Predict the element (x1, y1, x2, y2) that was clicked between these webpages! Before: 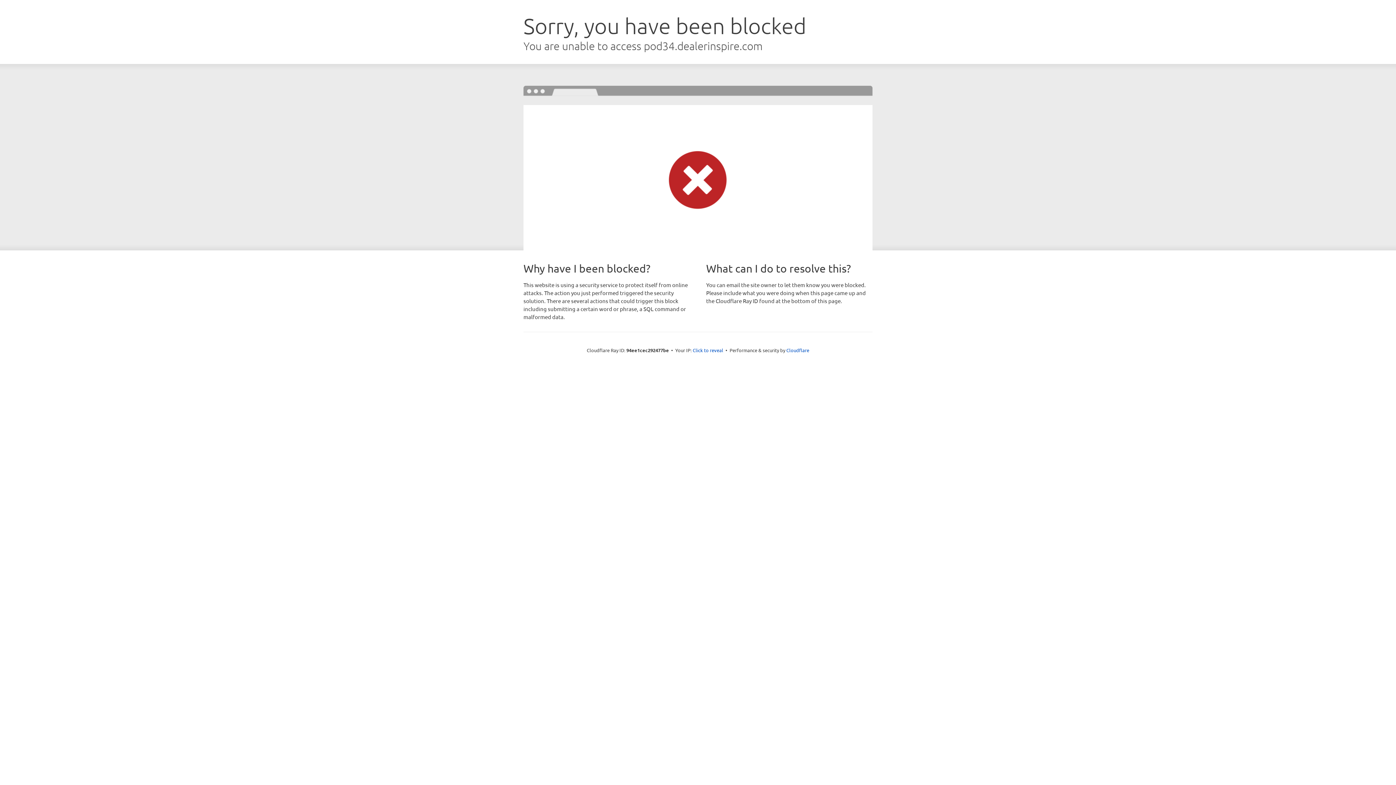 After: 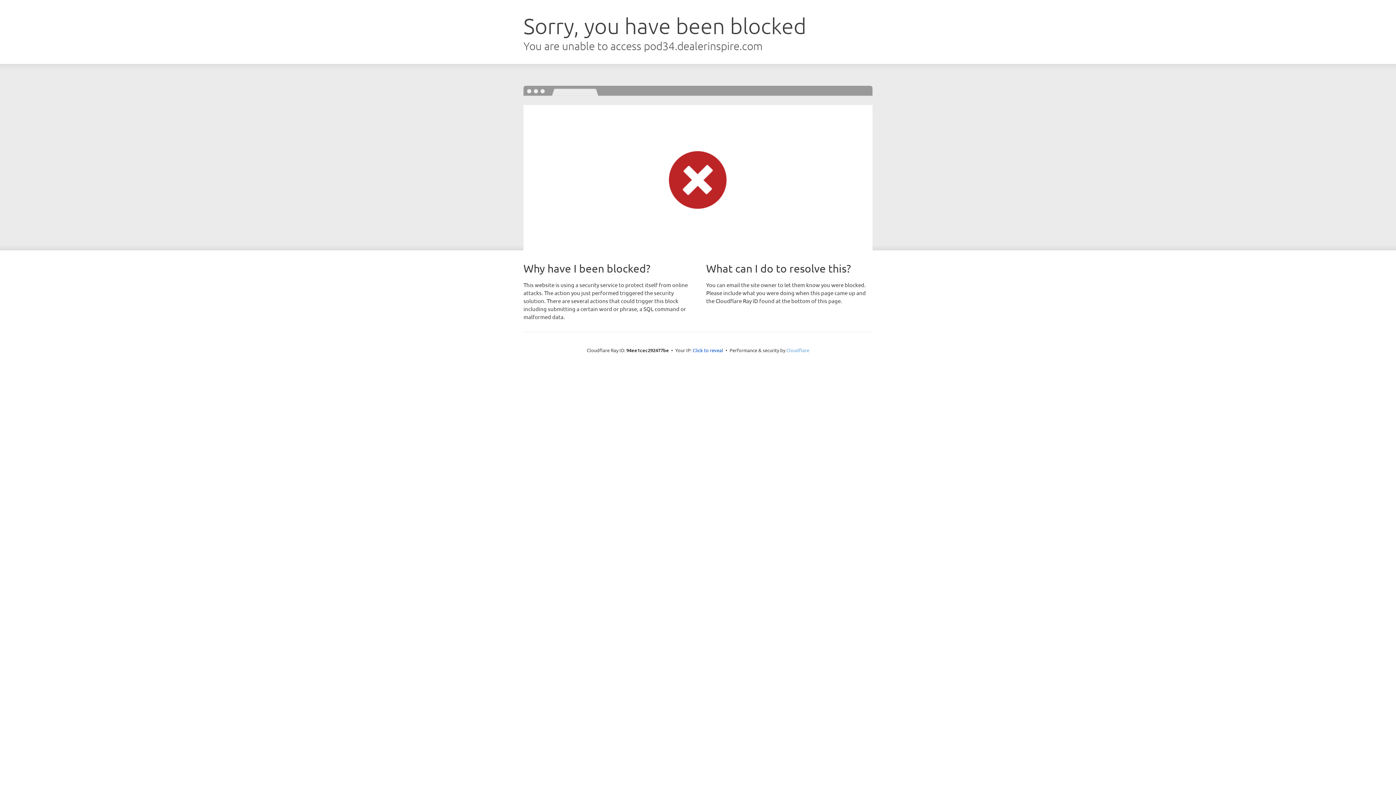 Action: bbox: (786, 347, 809, 353) label: Cloudflare